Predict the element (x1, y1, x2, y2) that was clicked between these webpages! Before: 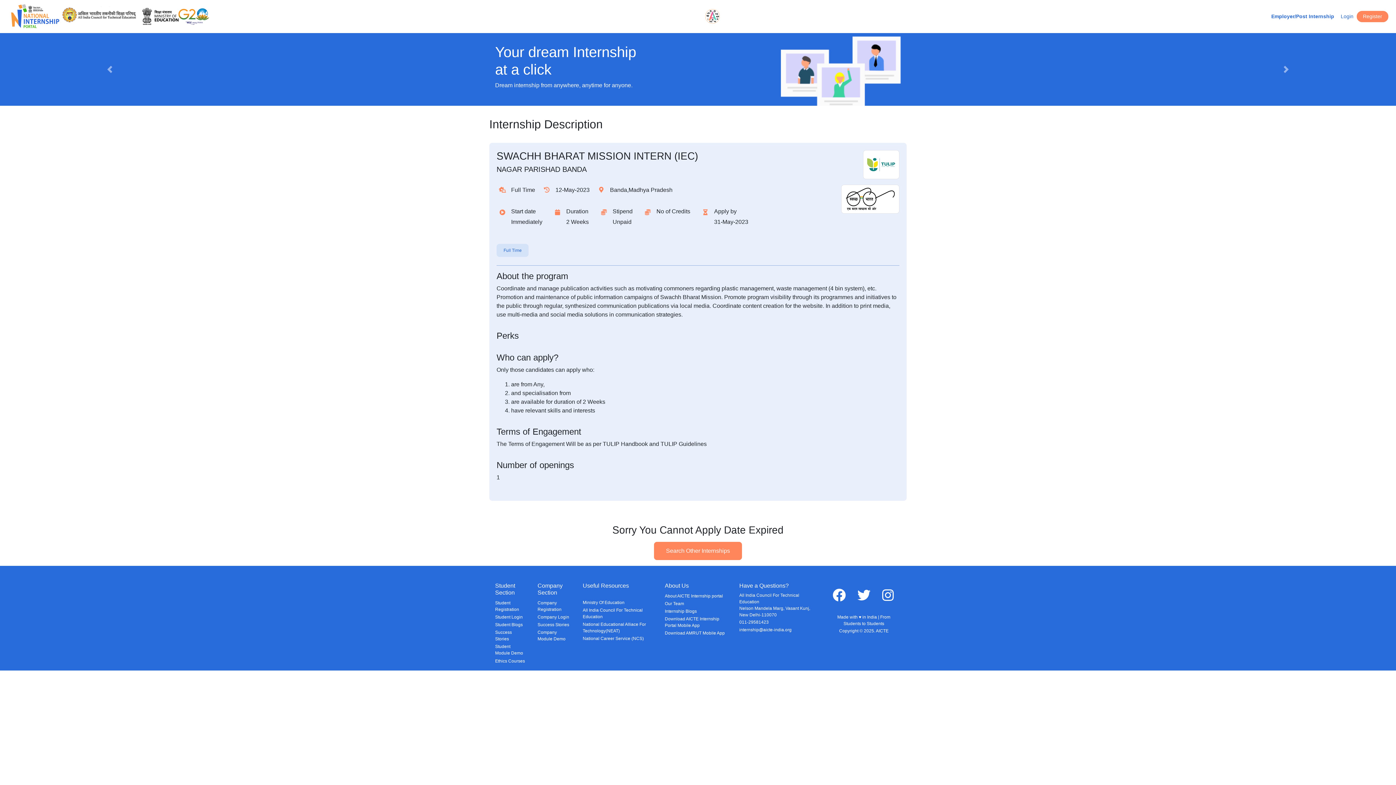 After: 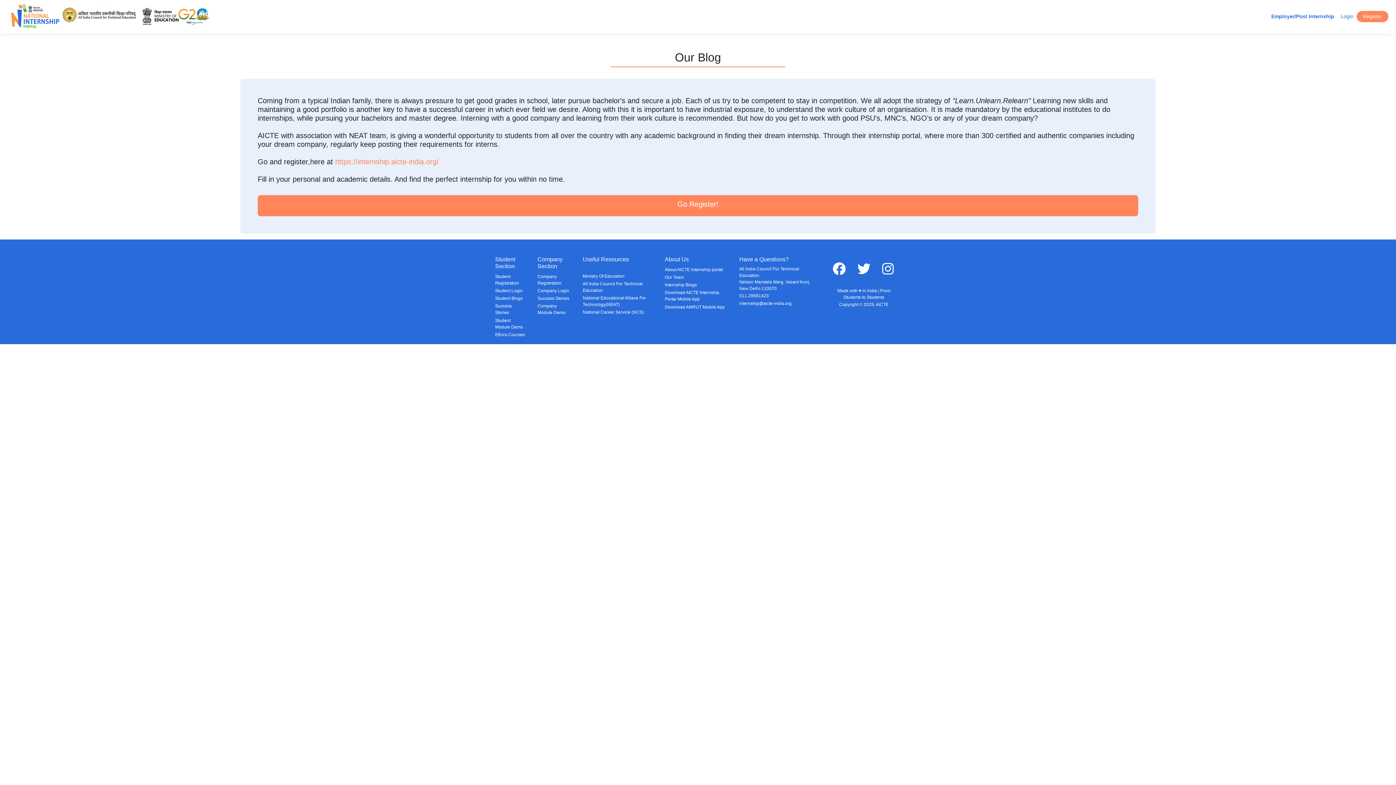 Action: label: Internship Blogs bbox: (665, 607, 697, 615)